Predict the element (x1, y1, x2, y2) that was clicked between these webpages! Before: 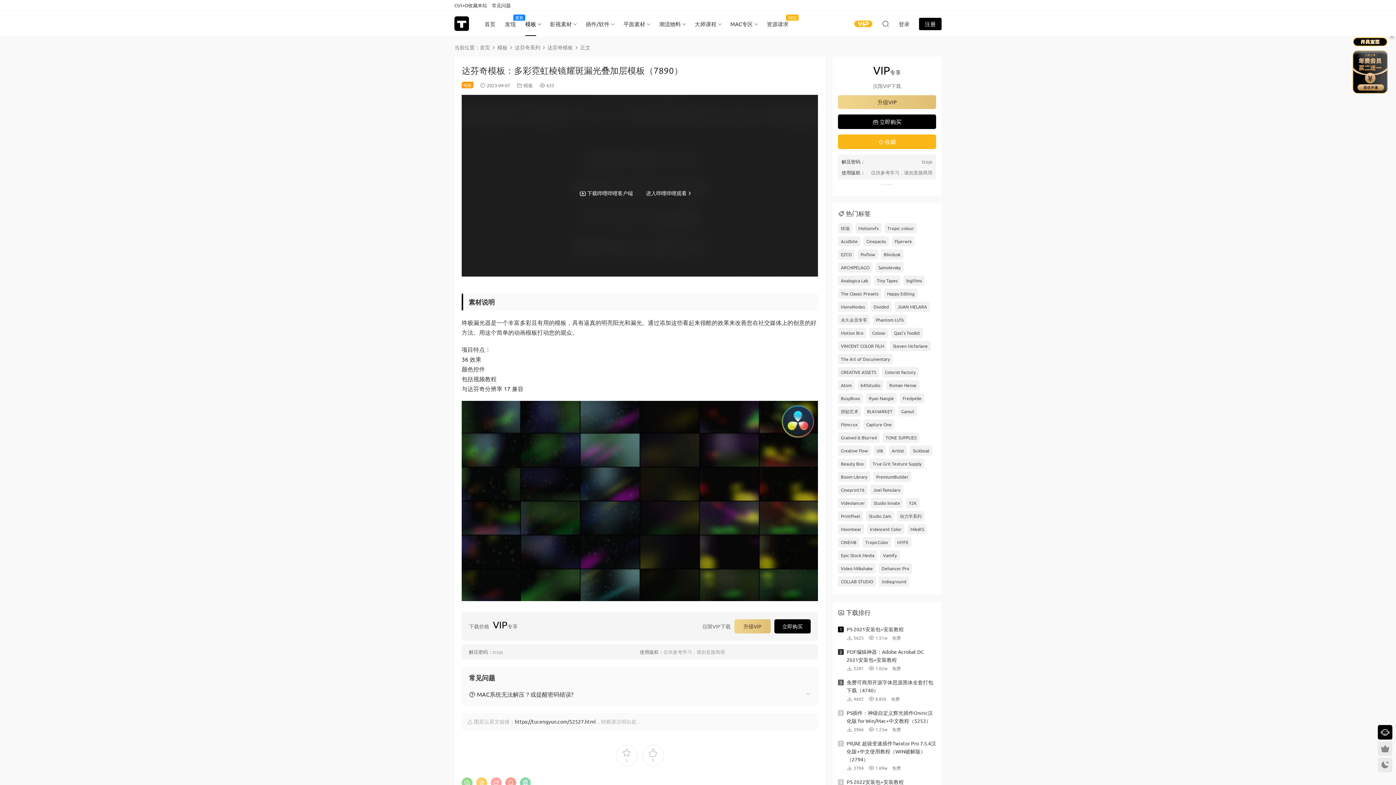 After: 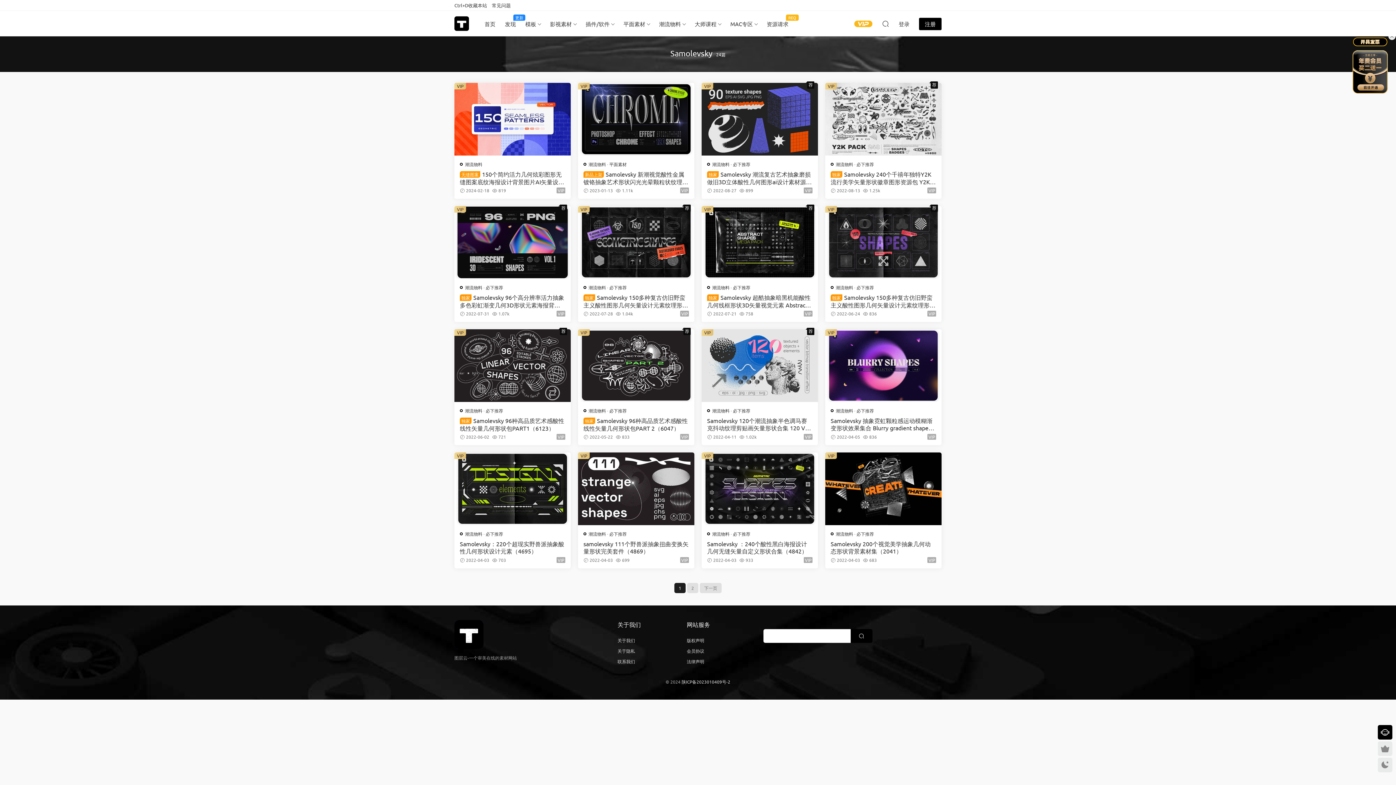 Action: label: Samolevsky bbox: (875, 262, 904, 272)